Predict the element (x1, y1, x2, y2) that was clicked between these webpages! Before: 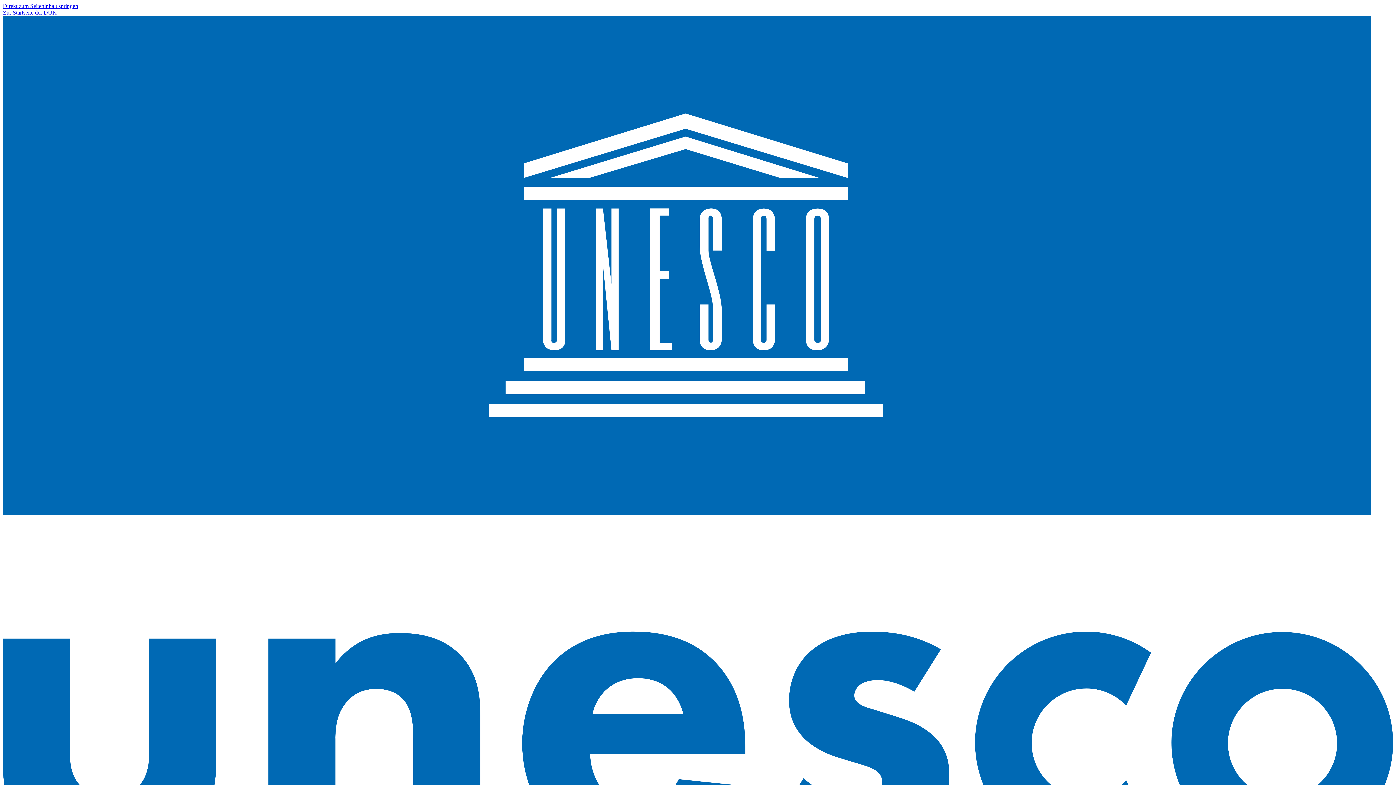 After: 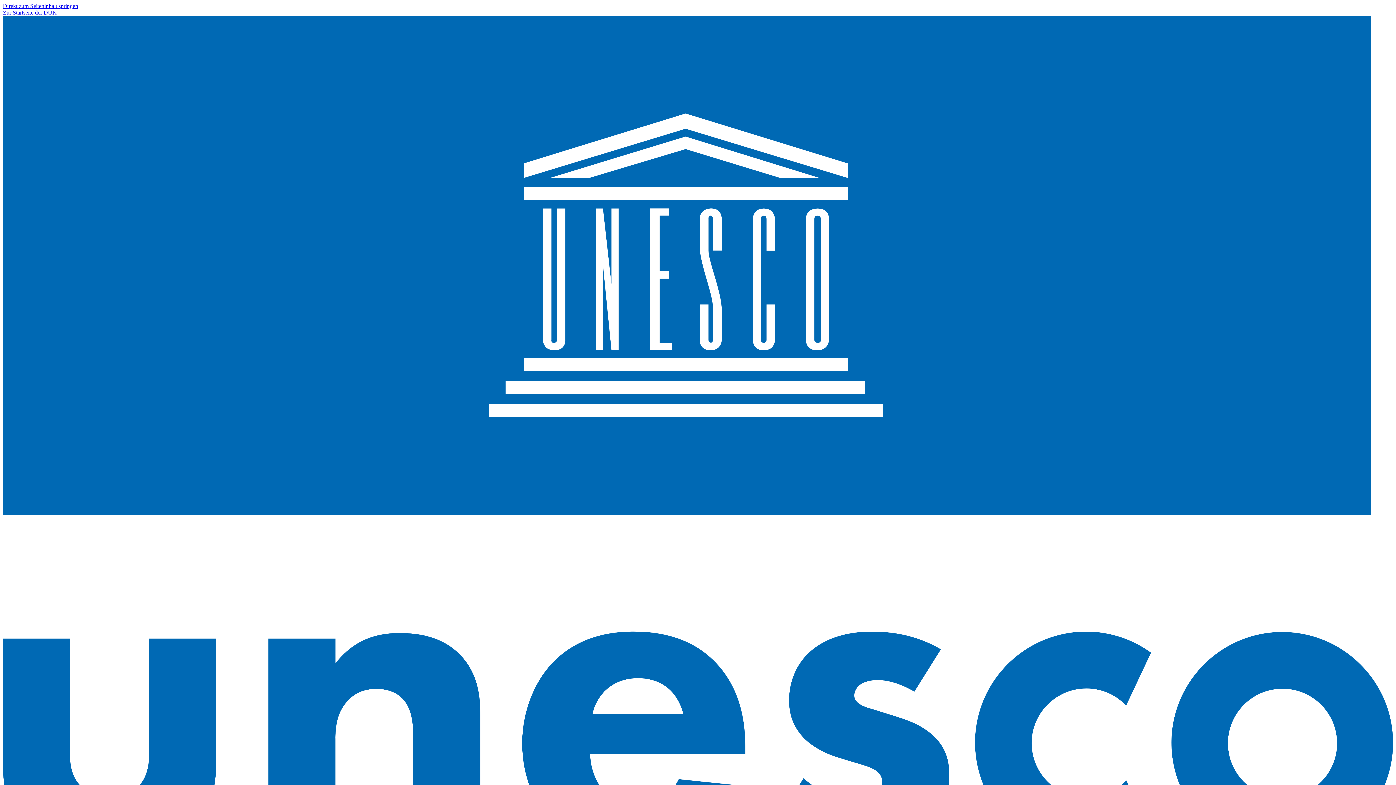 Action: label: Zur Startseite der DUK  bbox: (2, 9, 1393, 1188)